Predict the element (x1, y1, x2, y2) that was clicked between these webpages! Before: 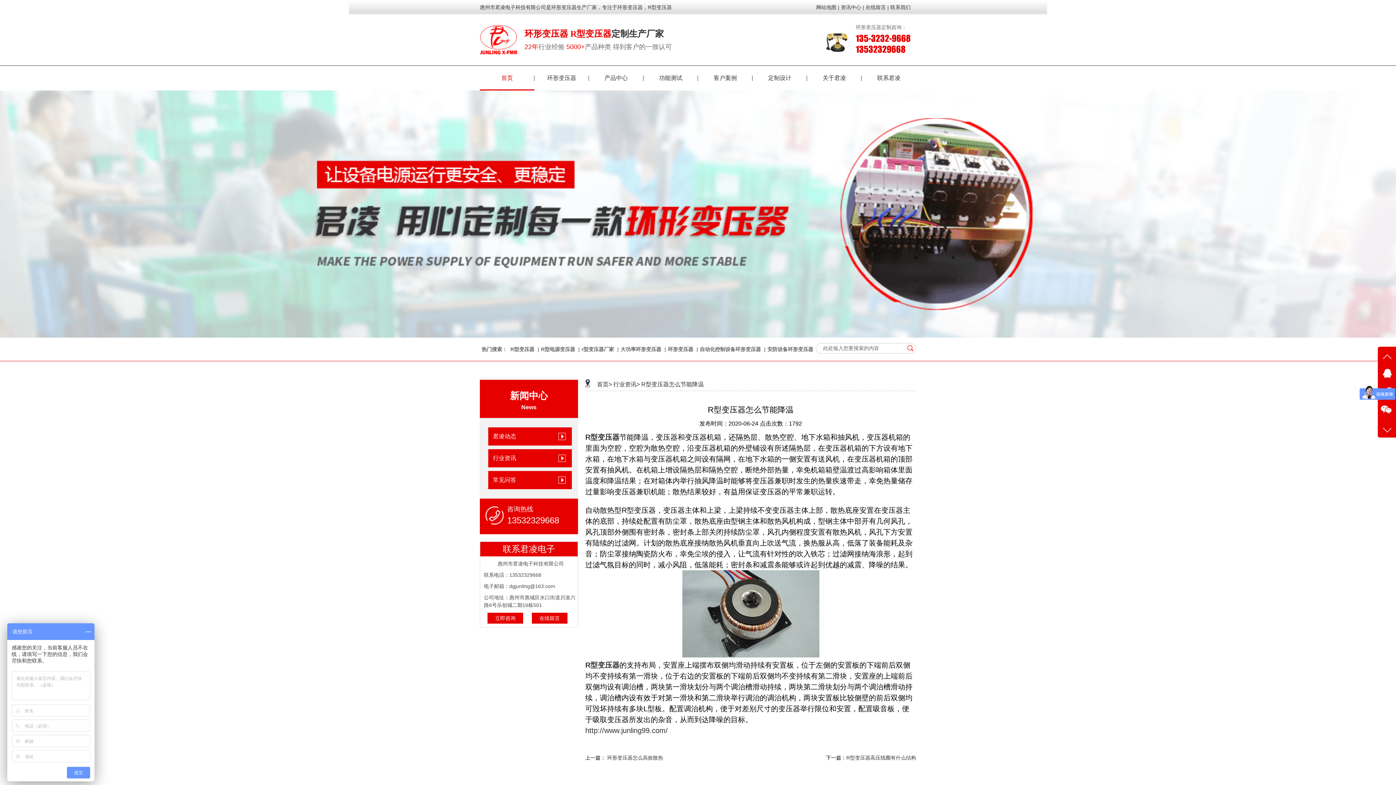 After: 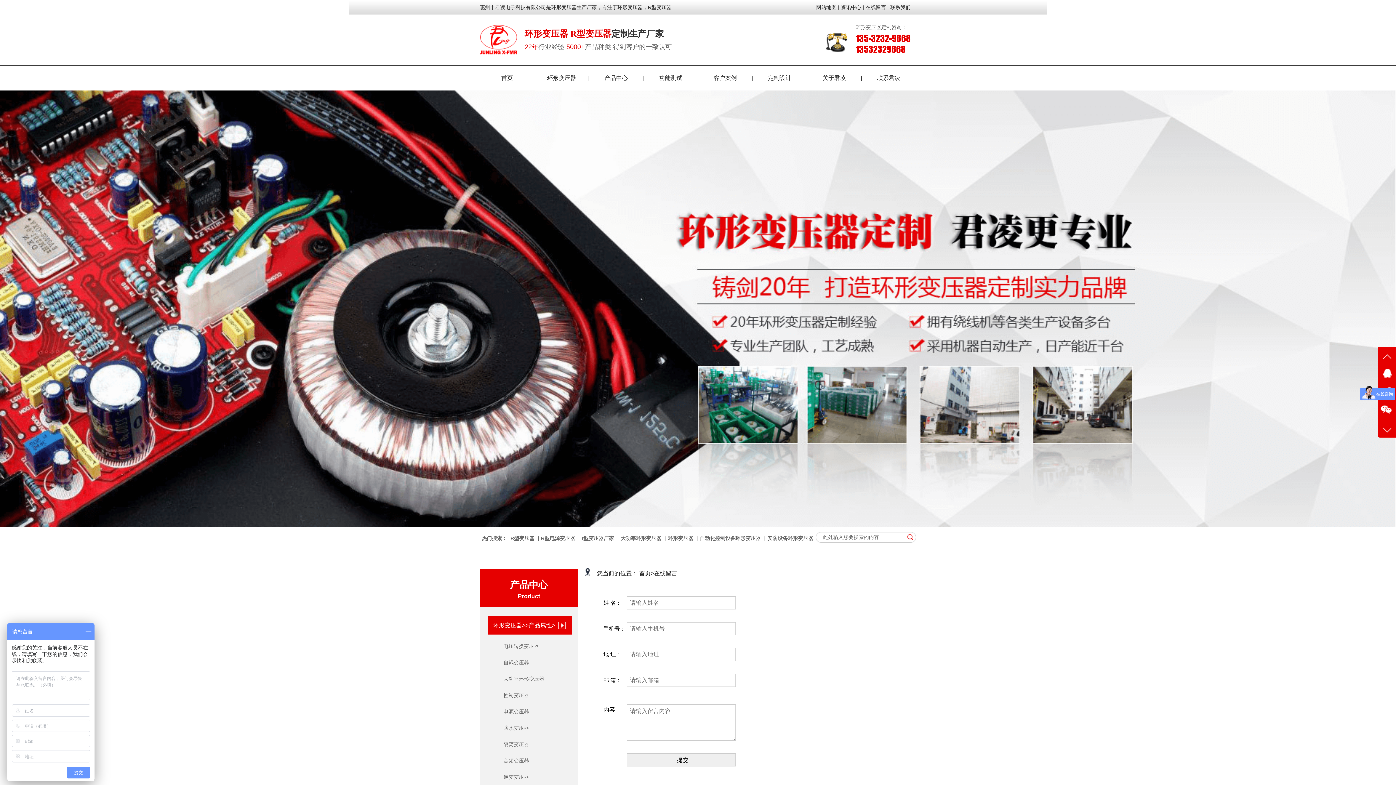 Action: bbox: (532, 613, 567, 624) label: 在线留言